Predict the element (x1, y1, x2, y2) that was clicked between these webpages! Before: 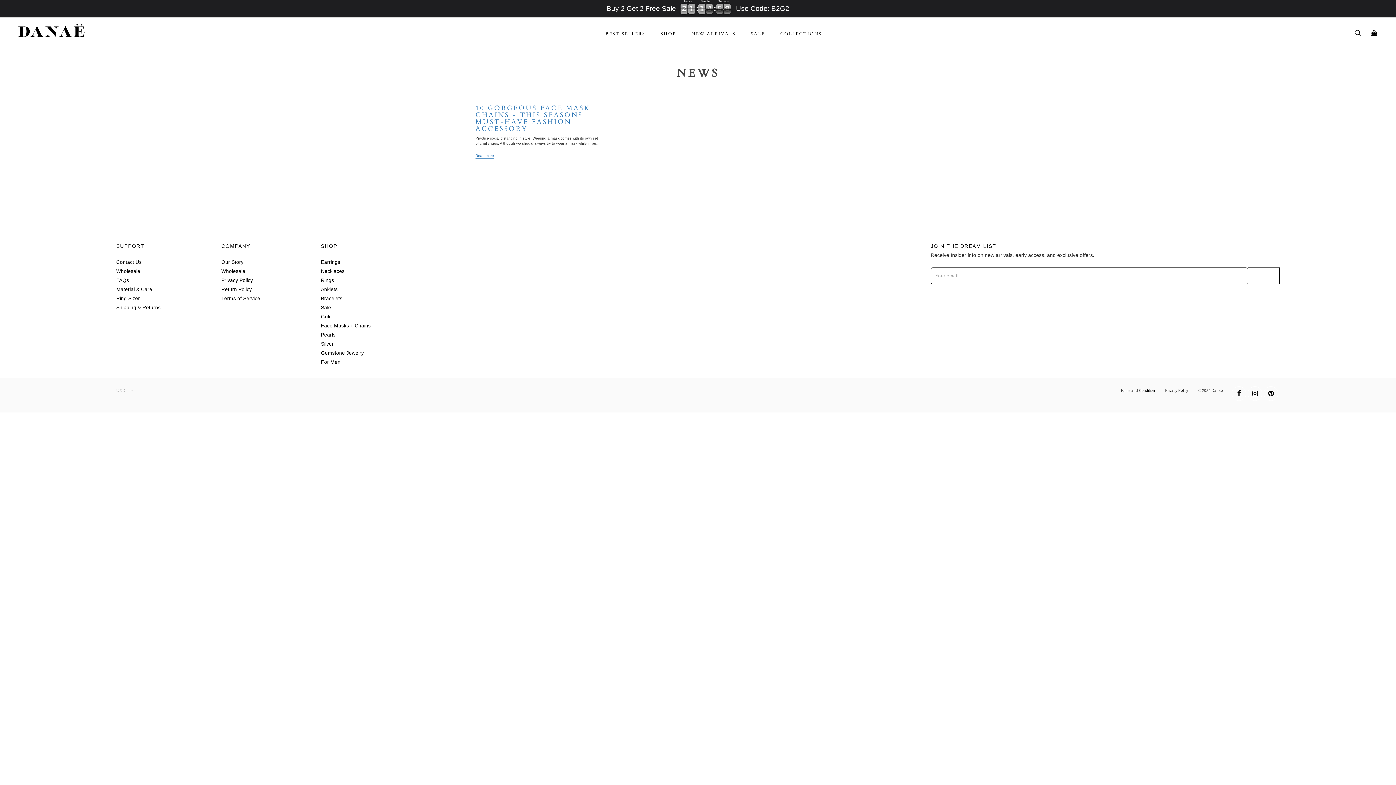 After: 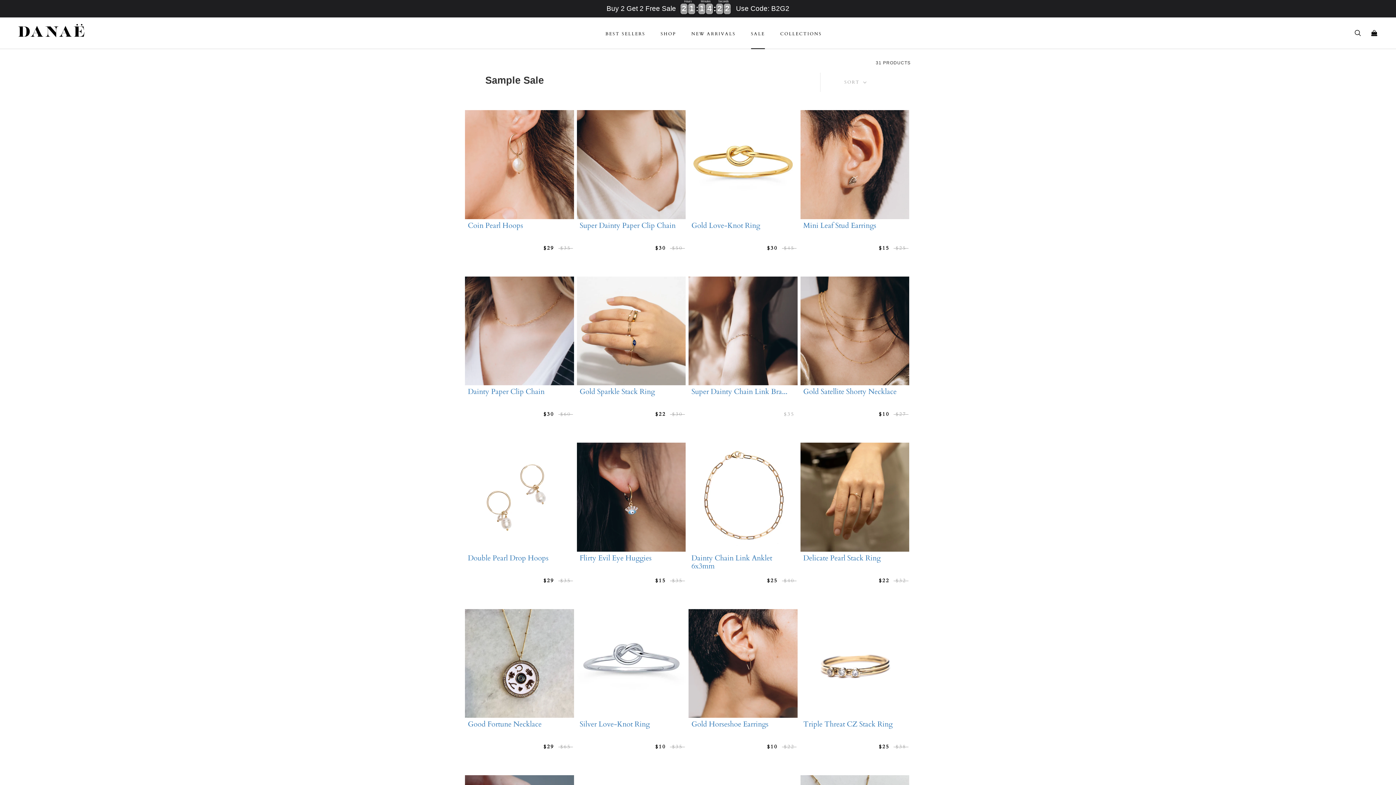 Action: label: SALE
SALE bbox: (751, 30, 765, 36)